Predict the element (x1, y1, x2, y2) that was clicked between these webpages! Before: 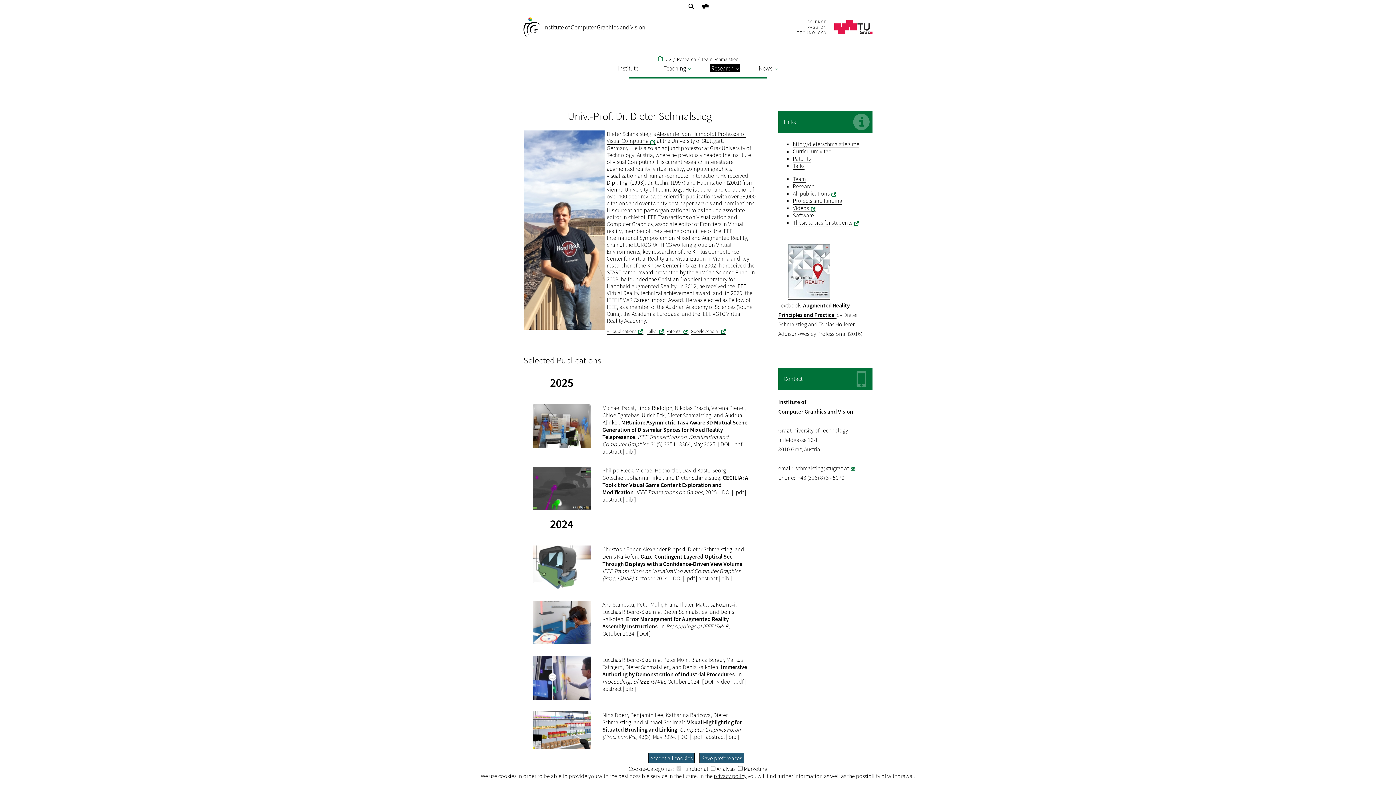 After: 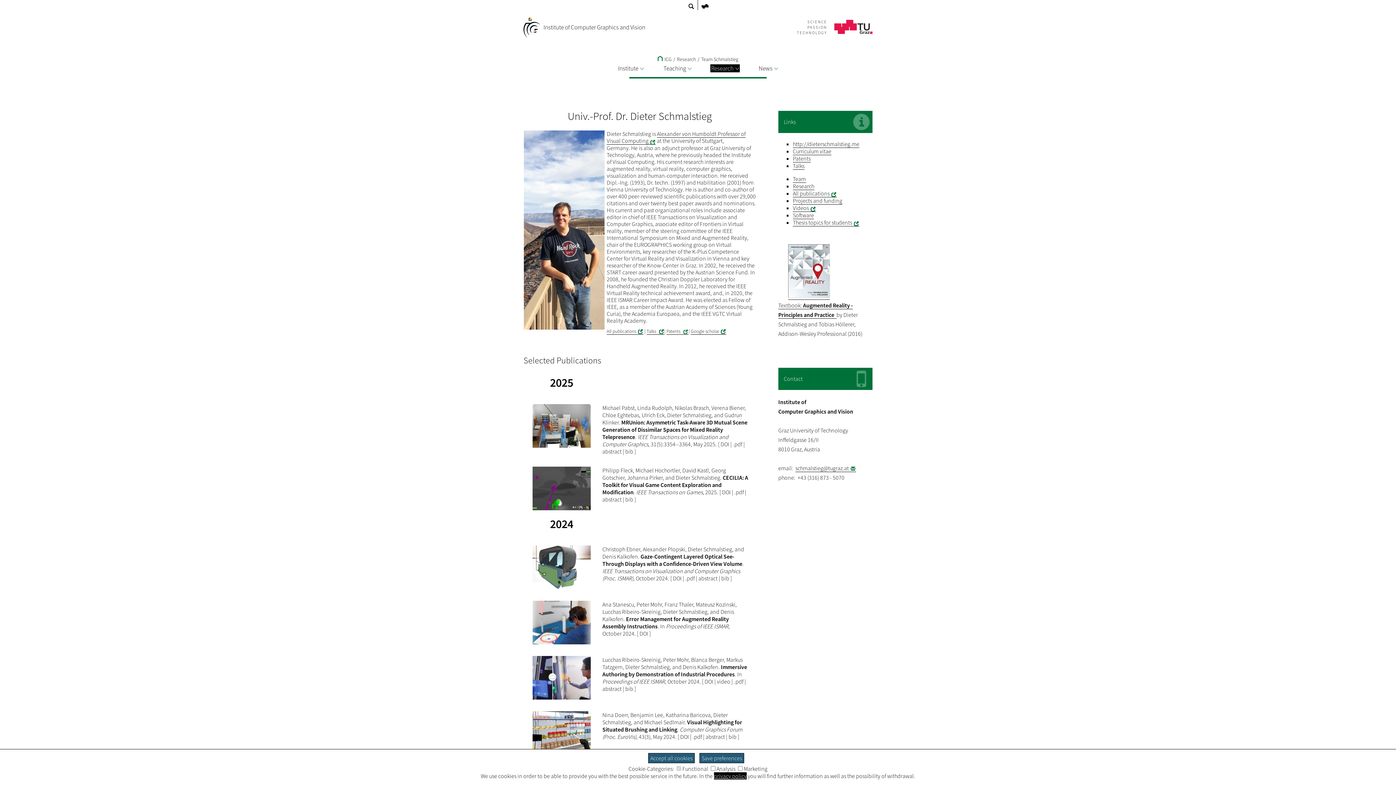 Action: label: privacy policy bbox: (714, 772, 746, 780)